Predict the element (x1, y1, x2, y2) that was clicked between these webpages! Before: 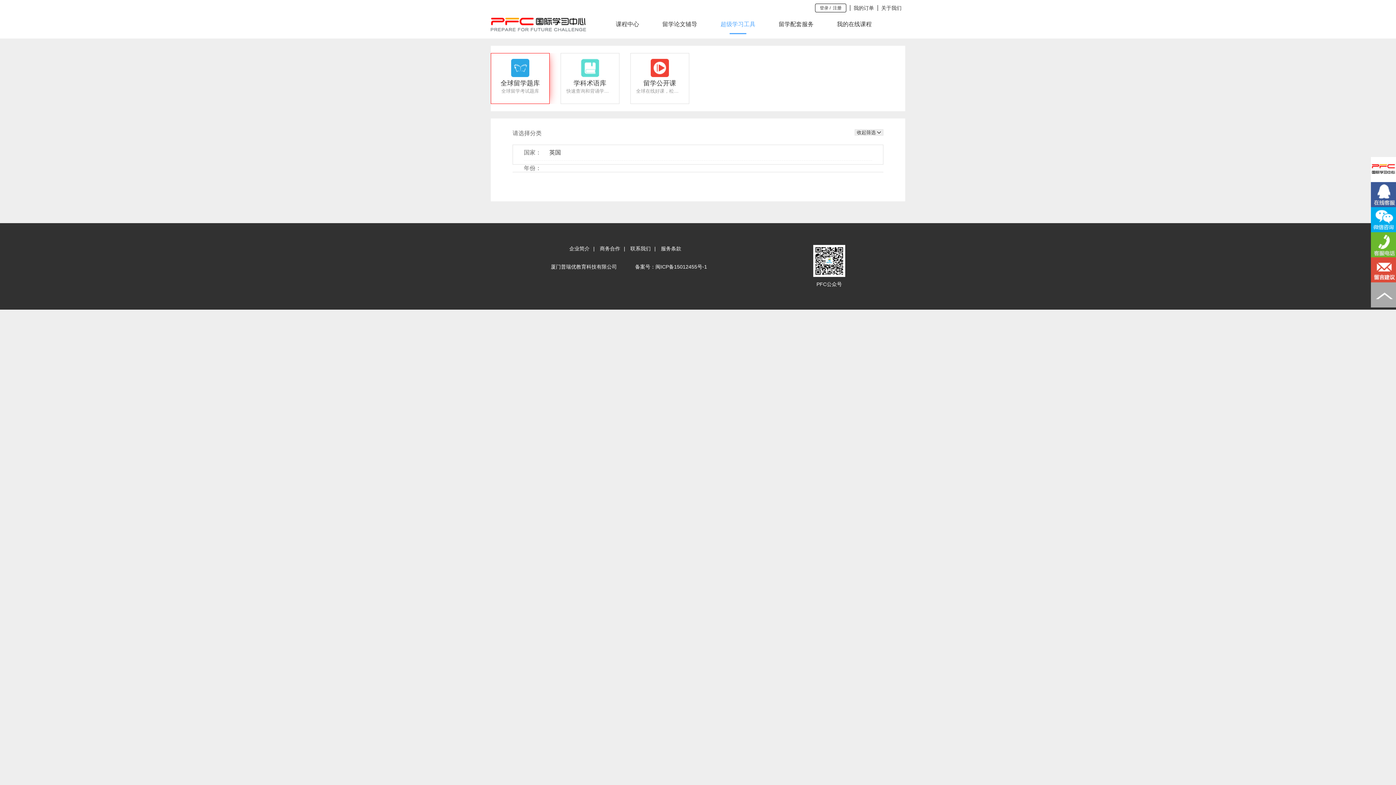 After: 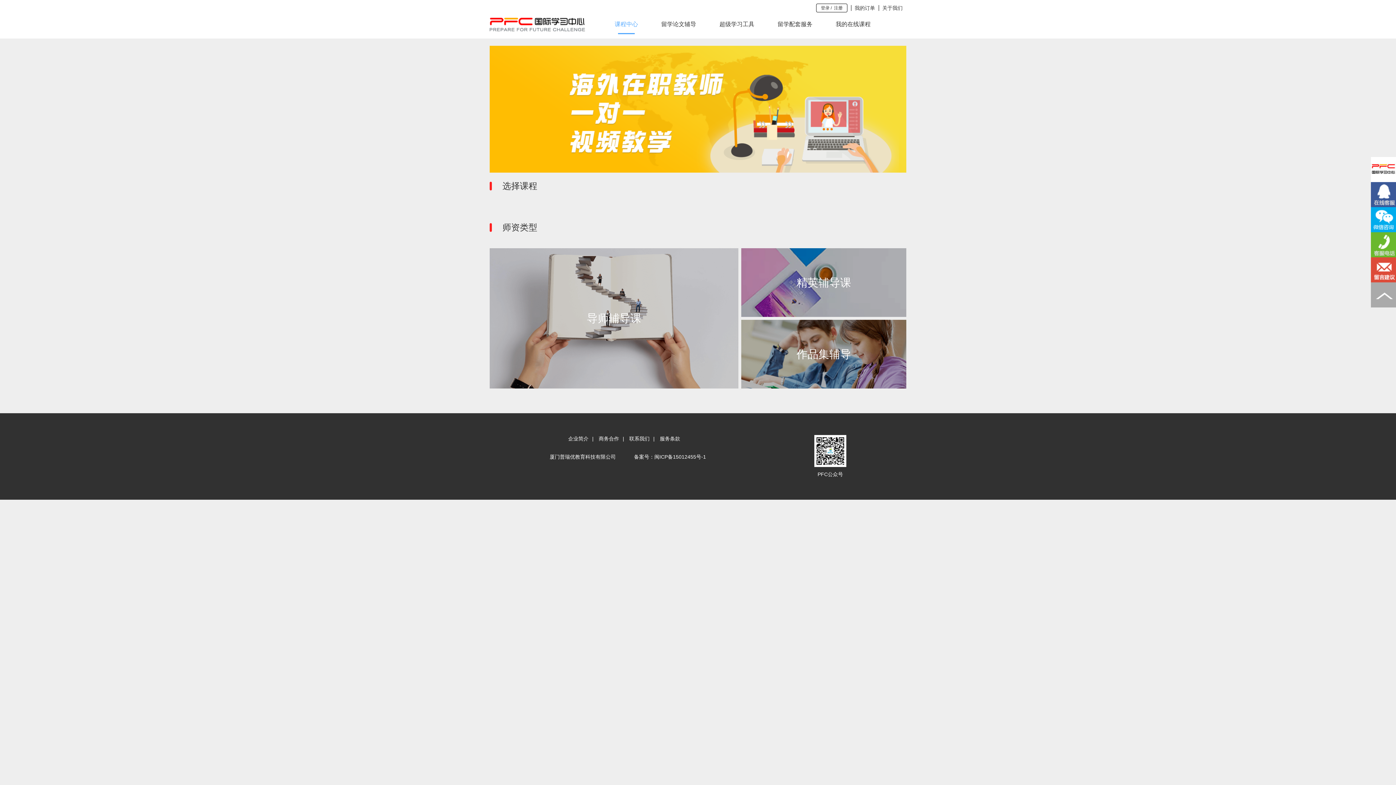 Action: bbox: (604, 17, 650, 30) label: 课程中心